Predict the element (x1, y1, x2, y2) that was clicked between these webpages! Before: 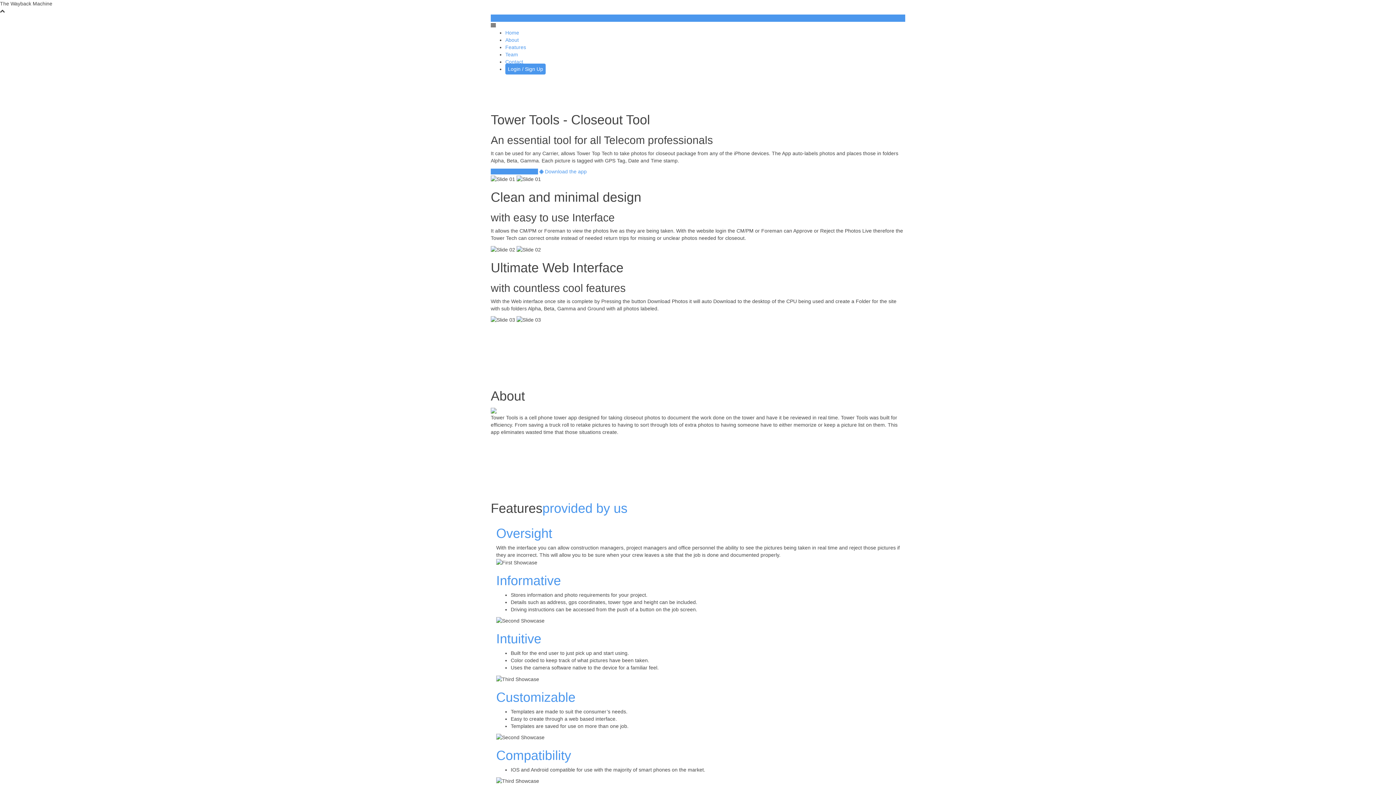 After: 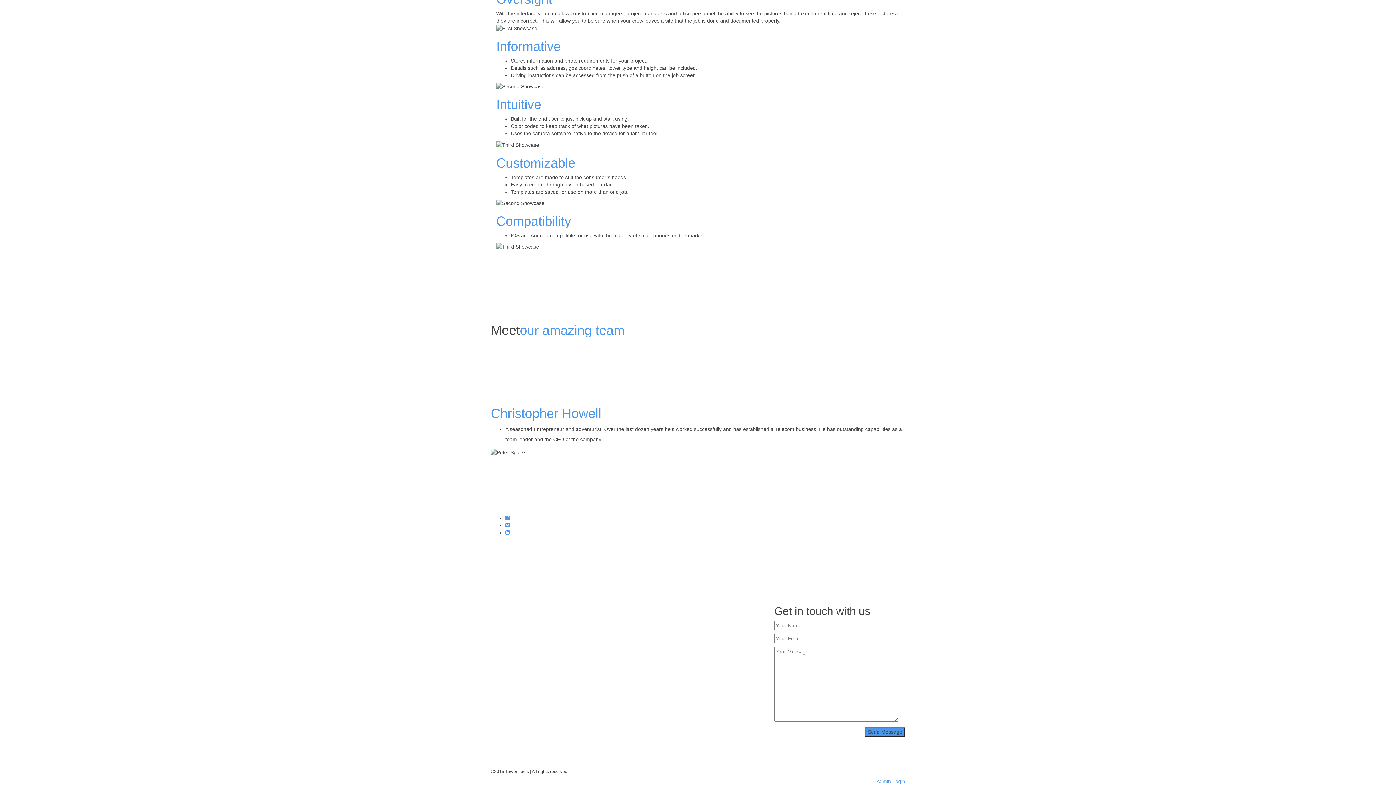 Action: label: Team bbox: (505, 51, 518, 57)